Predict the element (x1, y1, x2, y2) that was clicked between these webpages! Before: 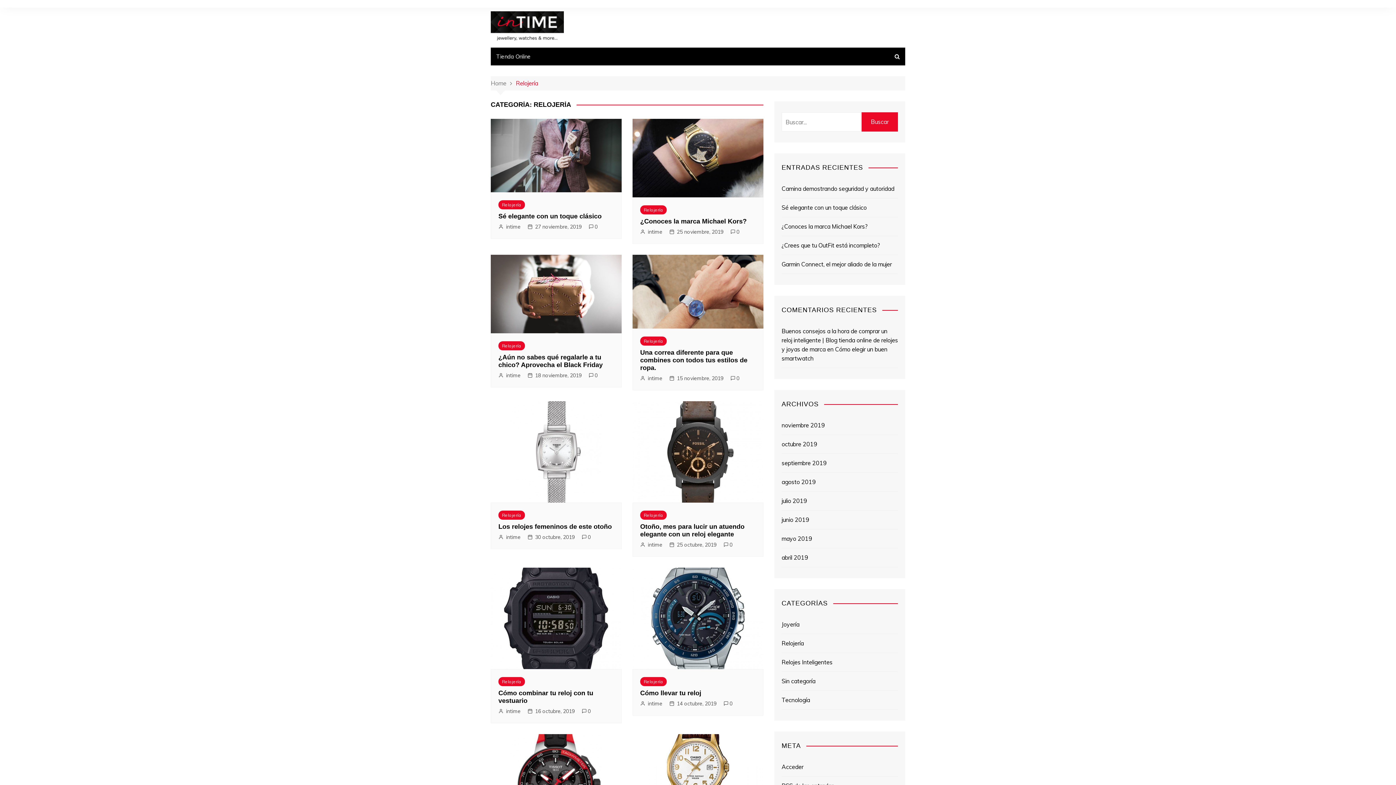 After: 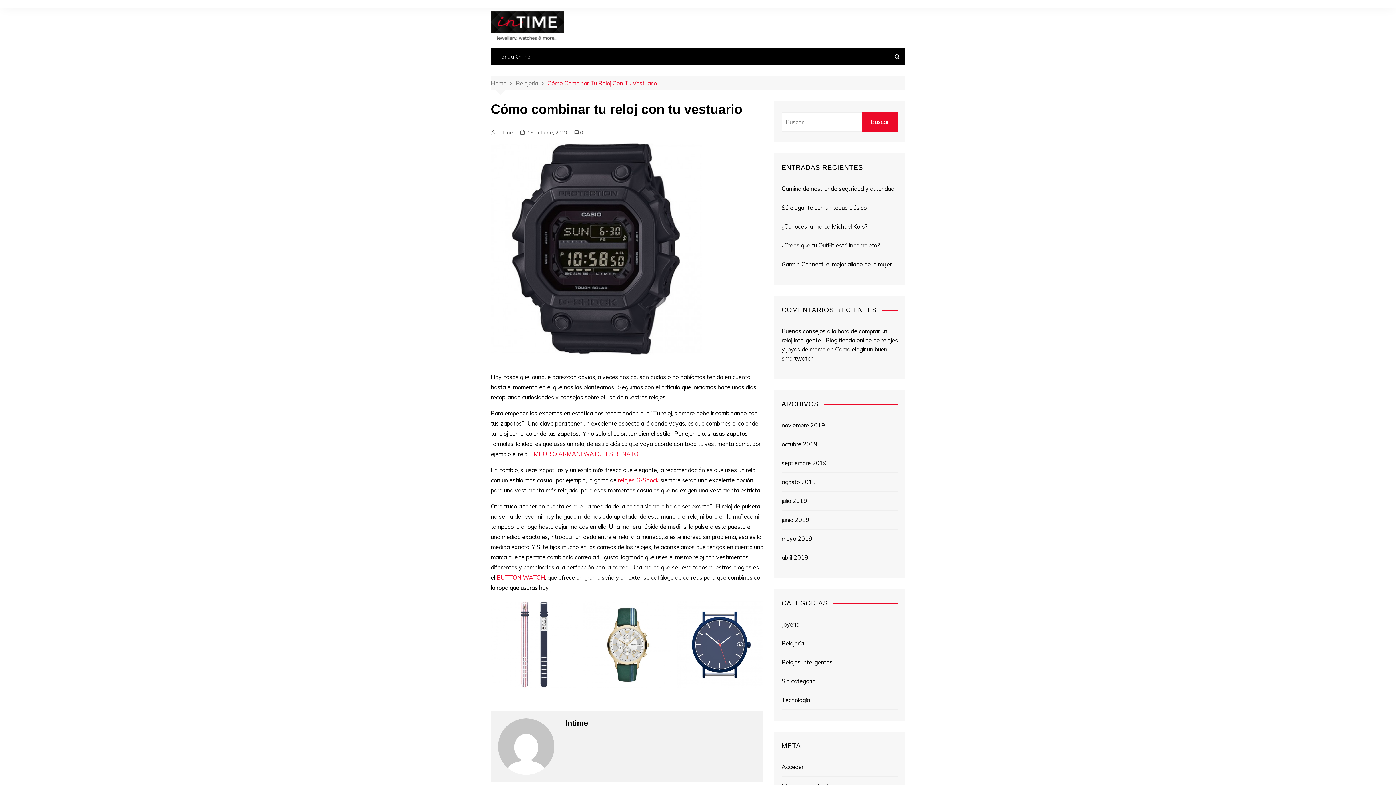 Action: label: 16 octubre, 2019 bbox: (535, 707, 574, 715)